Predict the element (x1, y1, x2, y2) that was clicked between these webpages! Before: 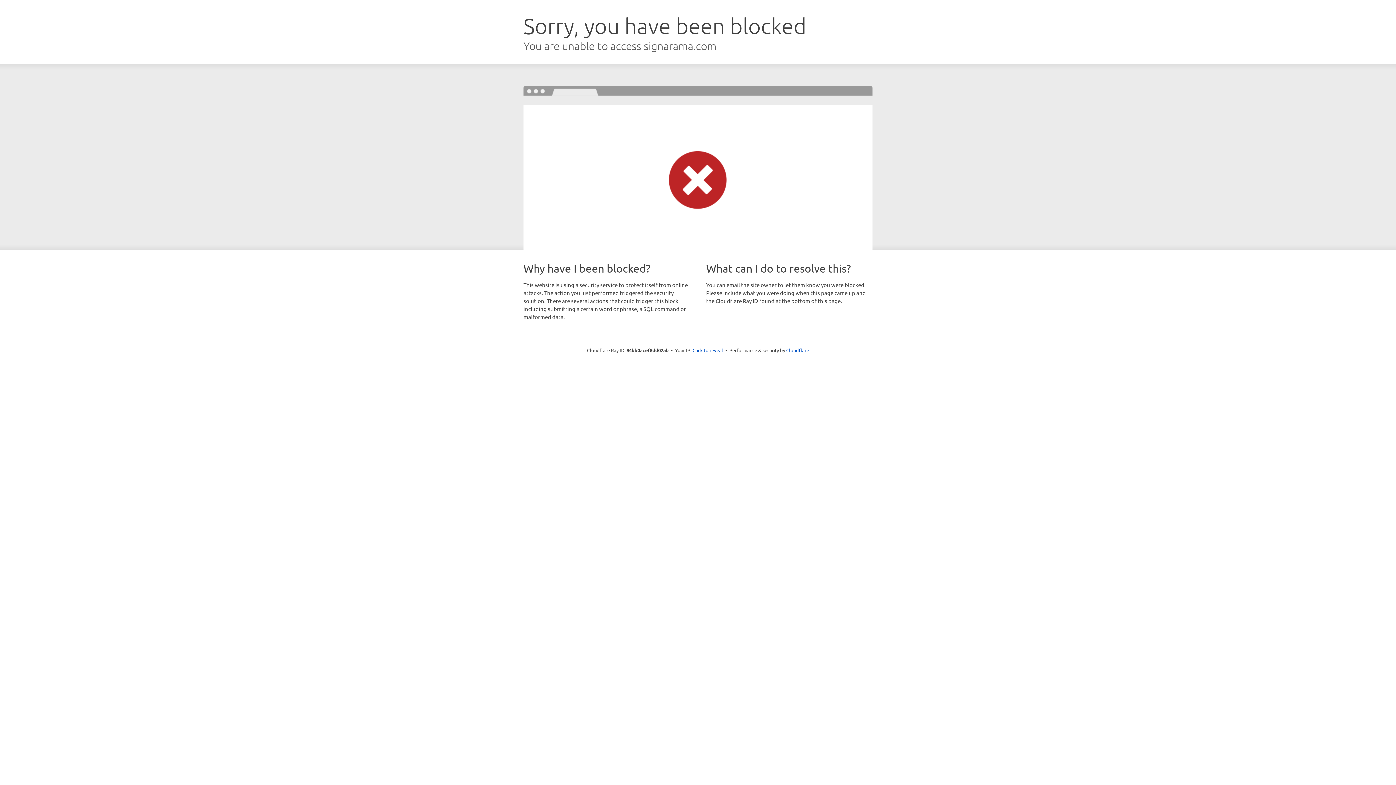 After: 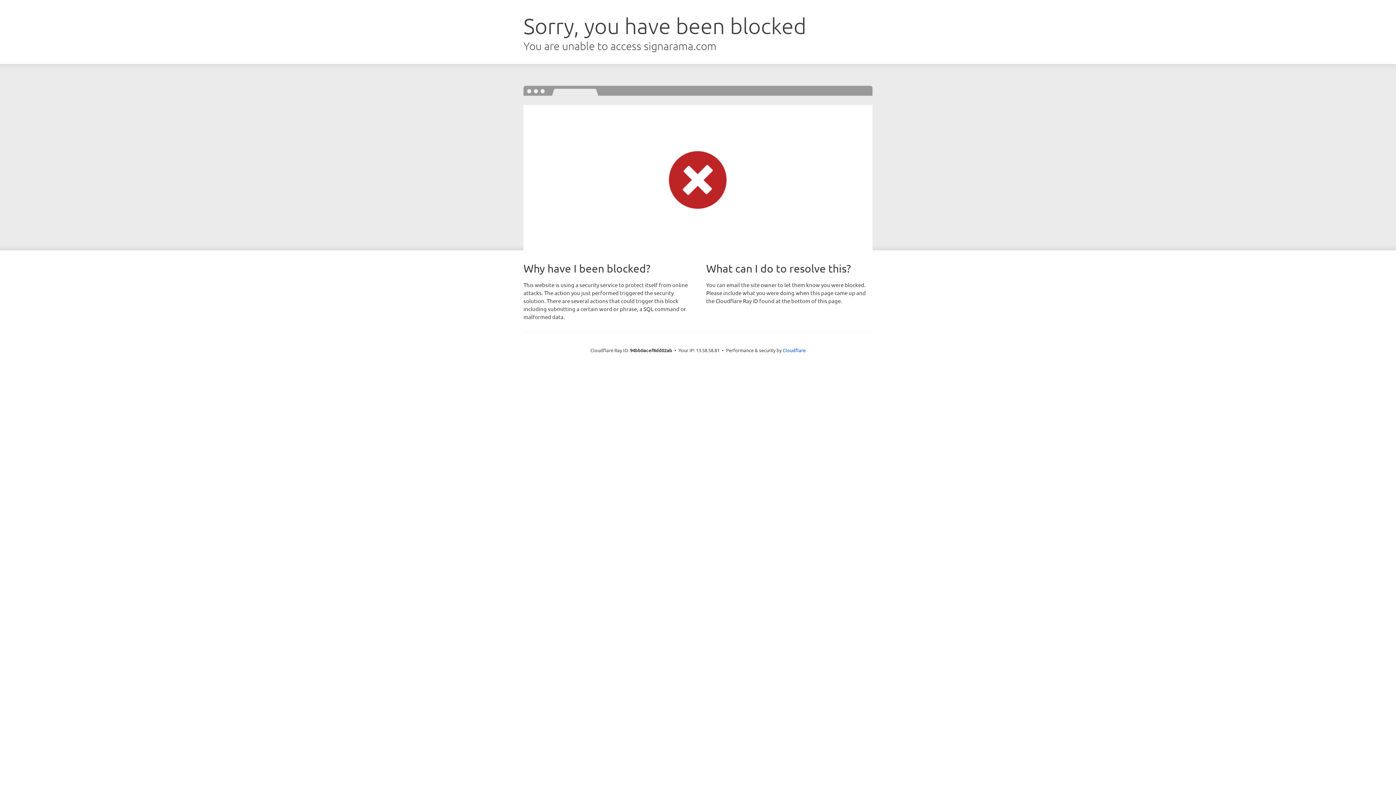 Action: bbox: (692, 346, 723, 353) label: Click to reveal